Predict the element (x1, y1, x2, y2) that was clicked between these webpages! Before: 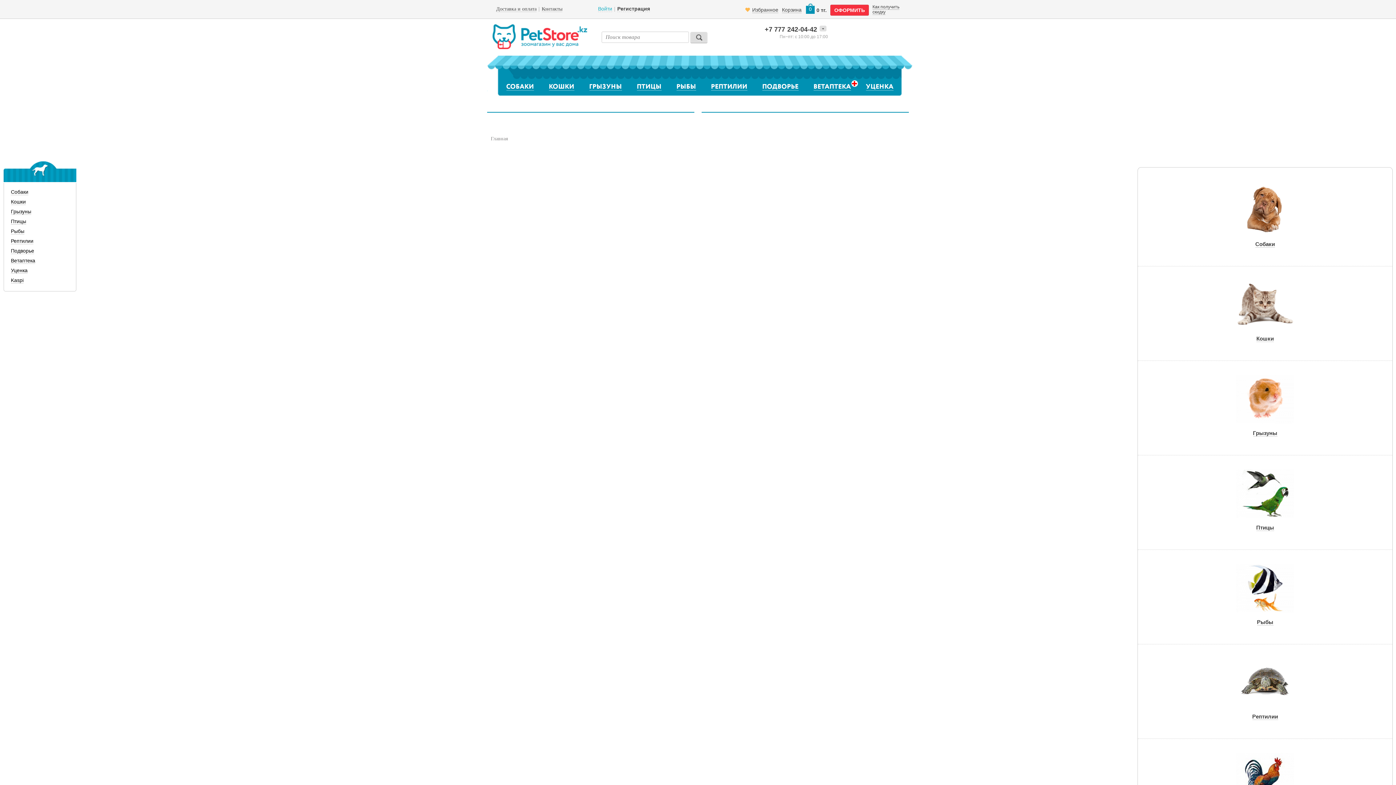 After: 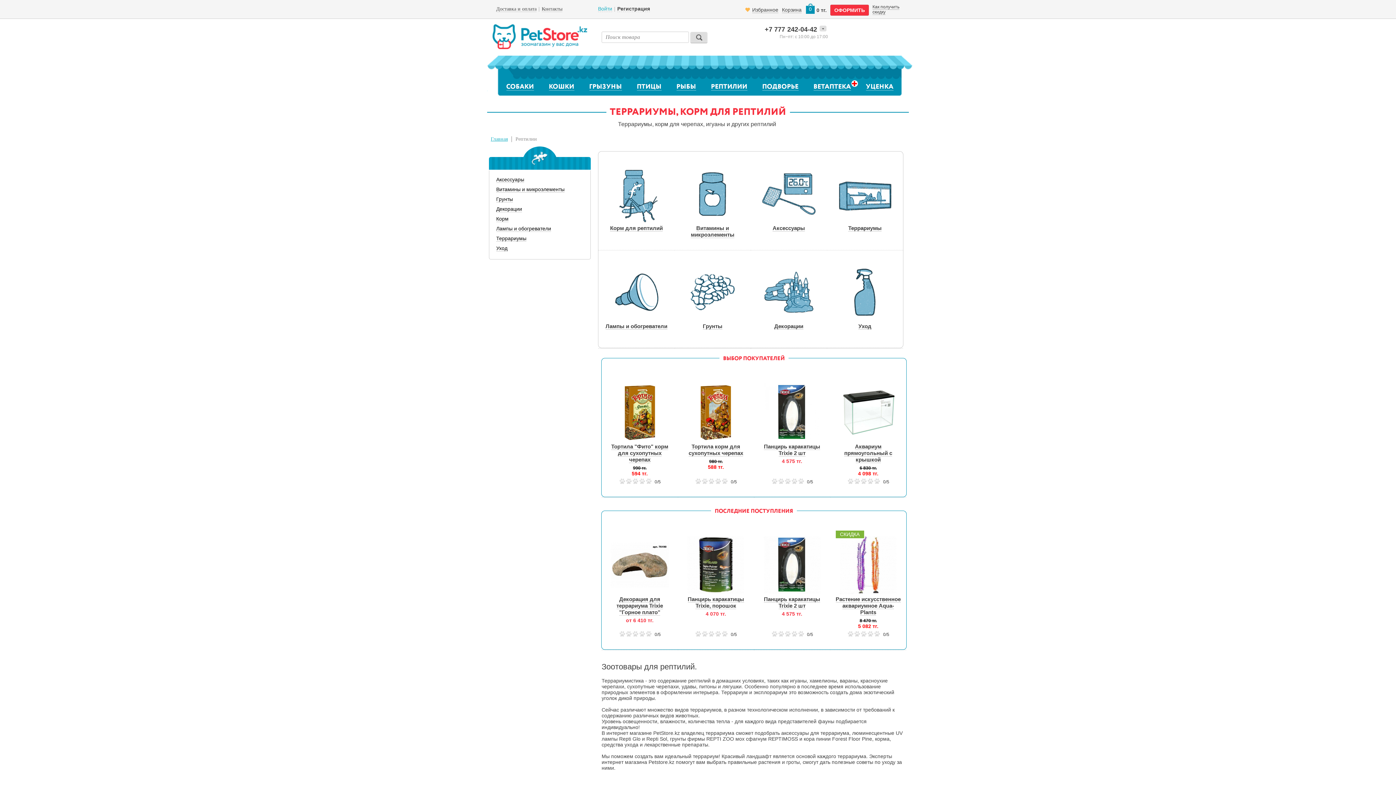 Action: bbox: (711, 83, 747, 90) label: РЕПТИЛИИ